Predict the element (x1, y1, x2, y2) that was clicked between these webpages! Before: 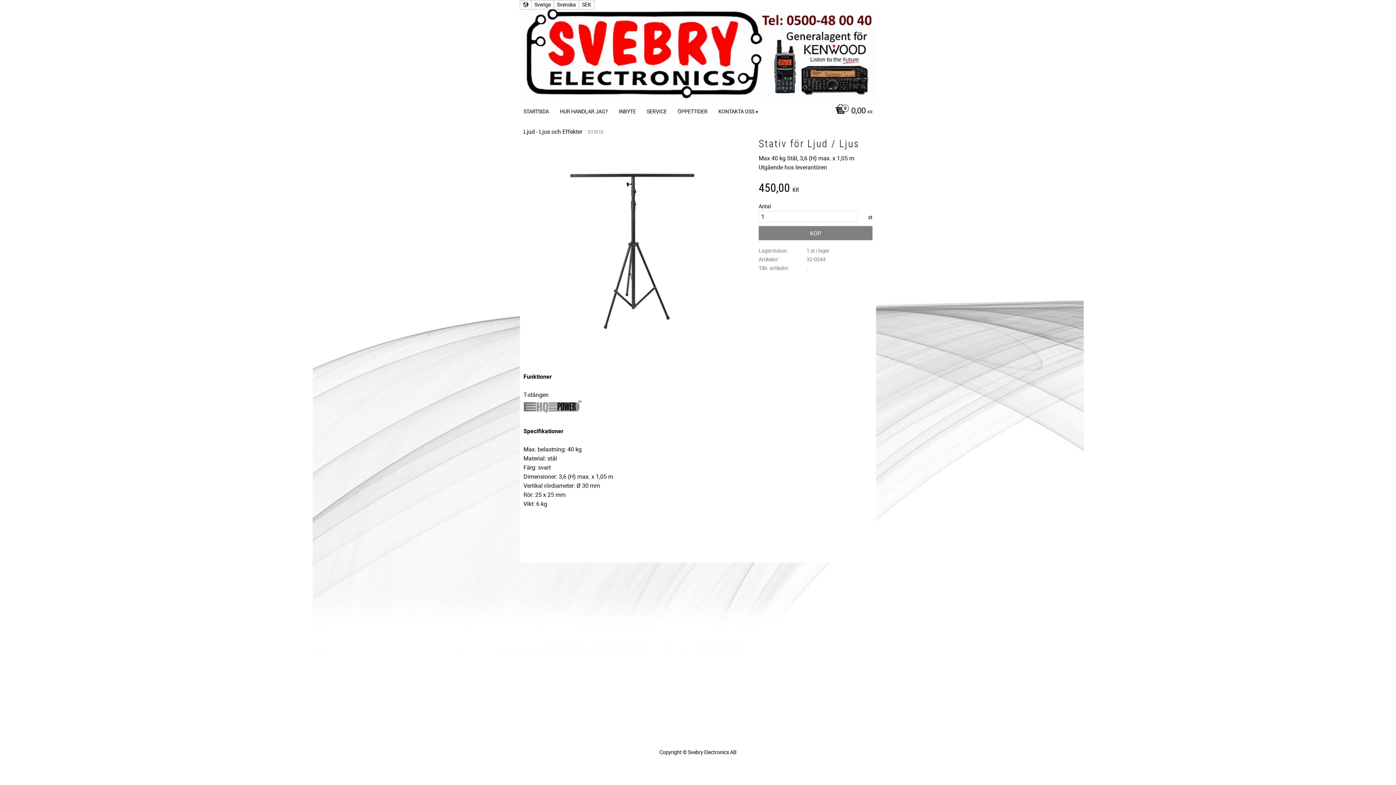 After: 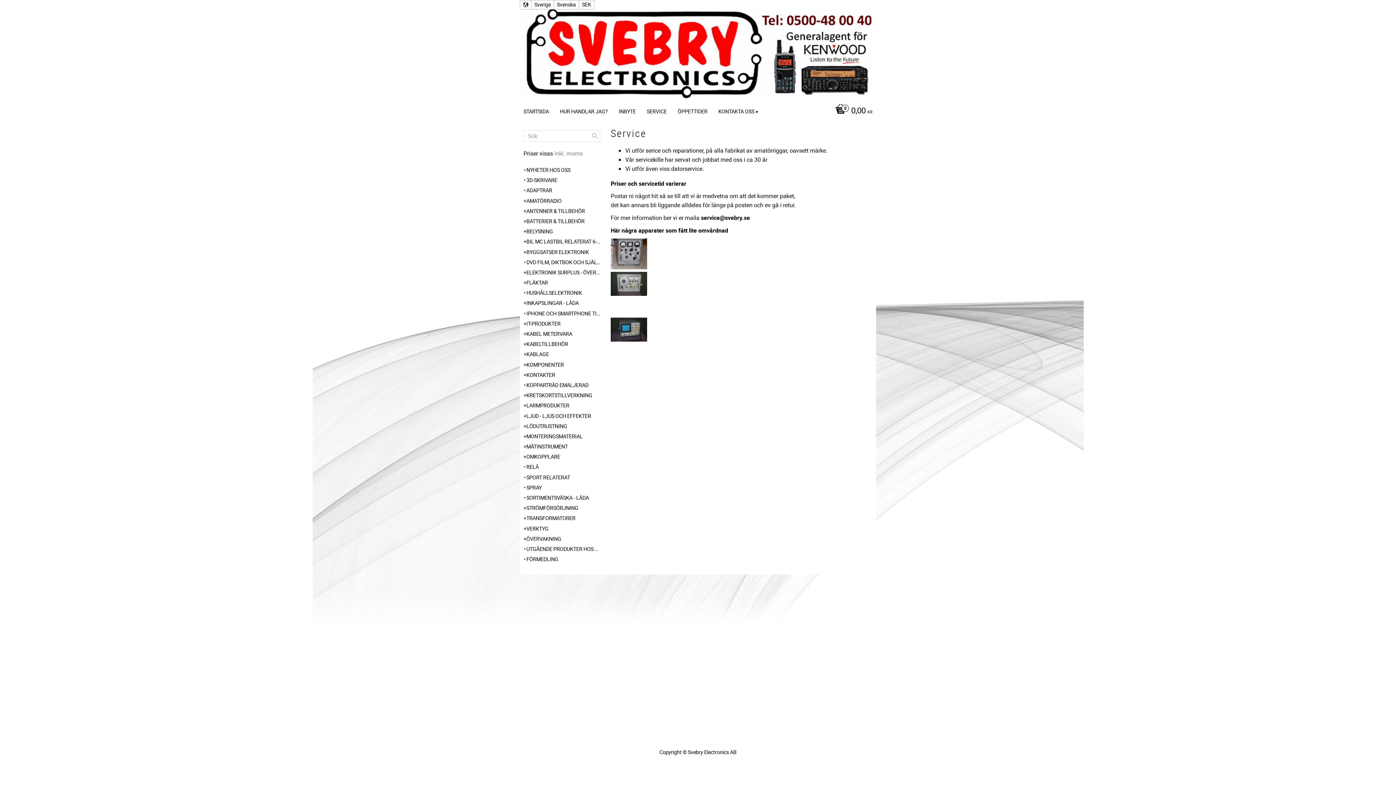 Action: label: SERVICE bbox: (646, 101, 670, 121)